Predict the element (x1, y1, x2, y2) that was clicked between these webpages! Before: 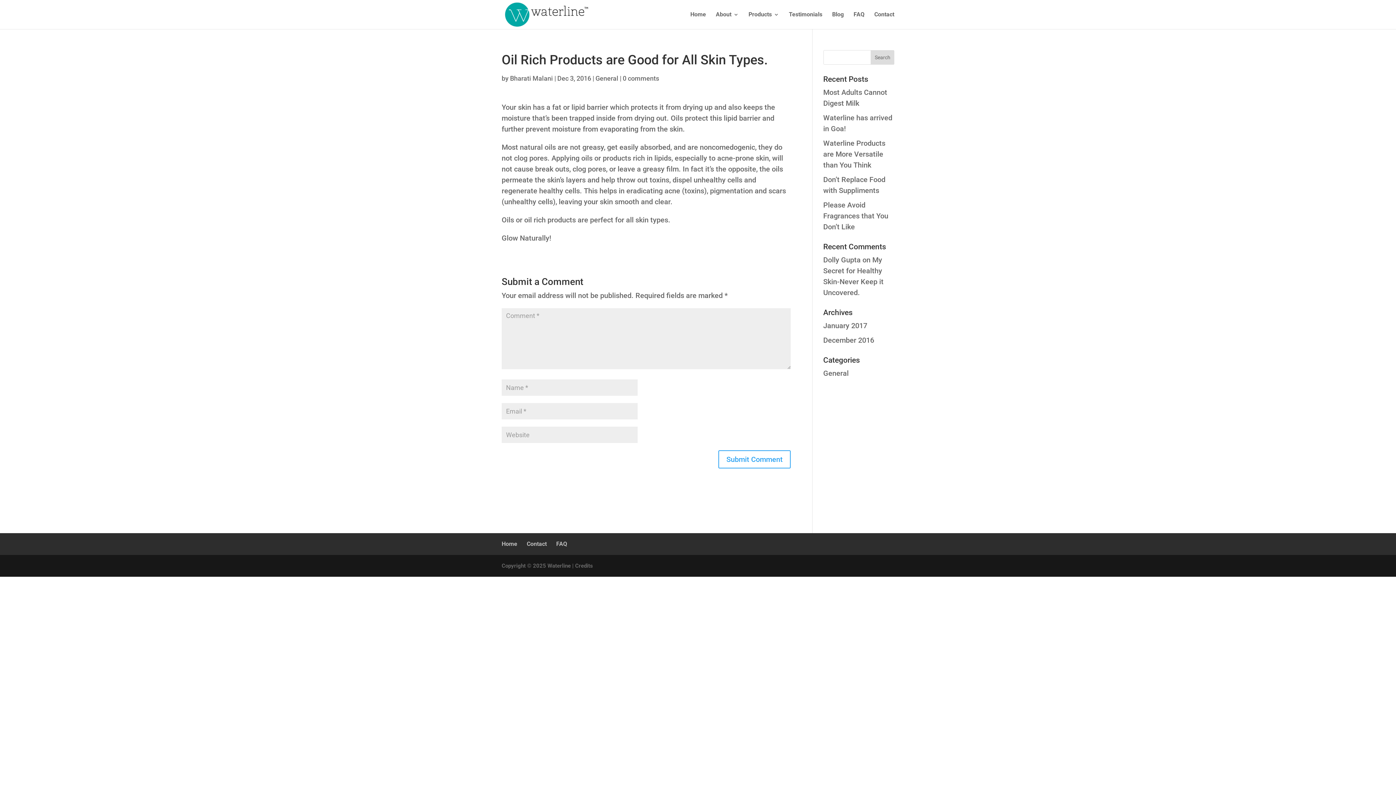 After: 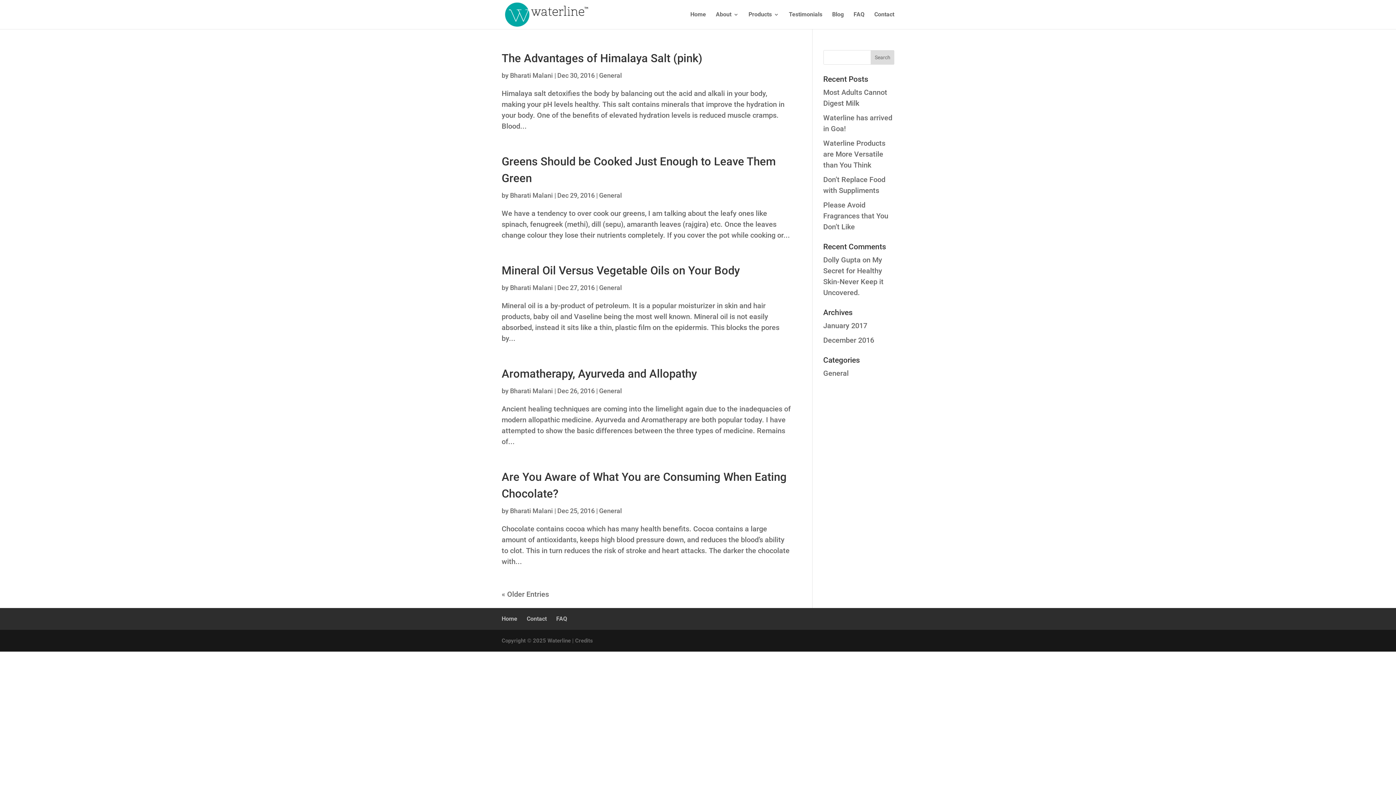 Action: bbox: (823, 336, 874, 344) label: December 2016